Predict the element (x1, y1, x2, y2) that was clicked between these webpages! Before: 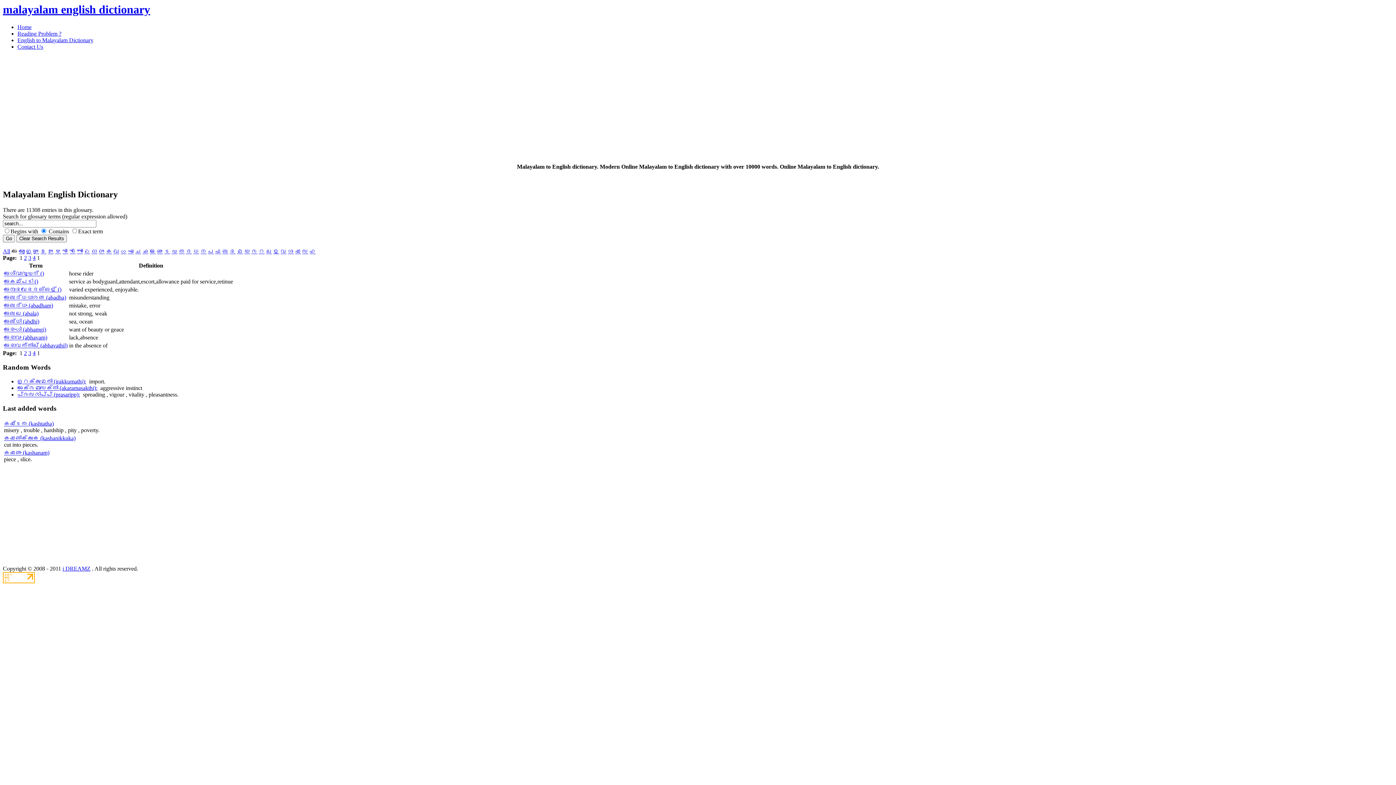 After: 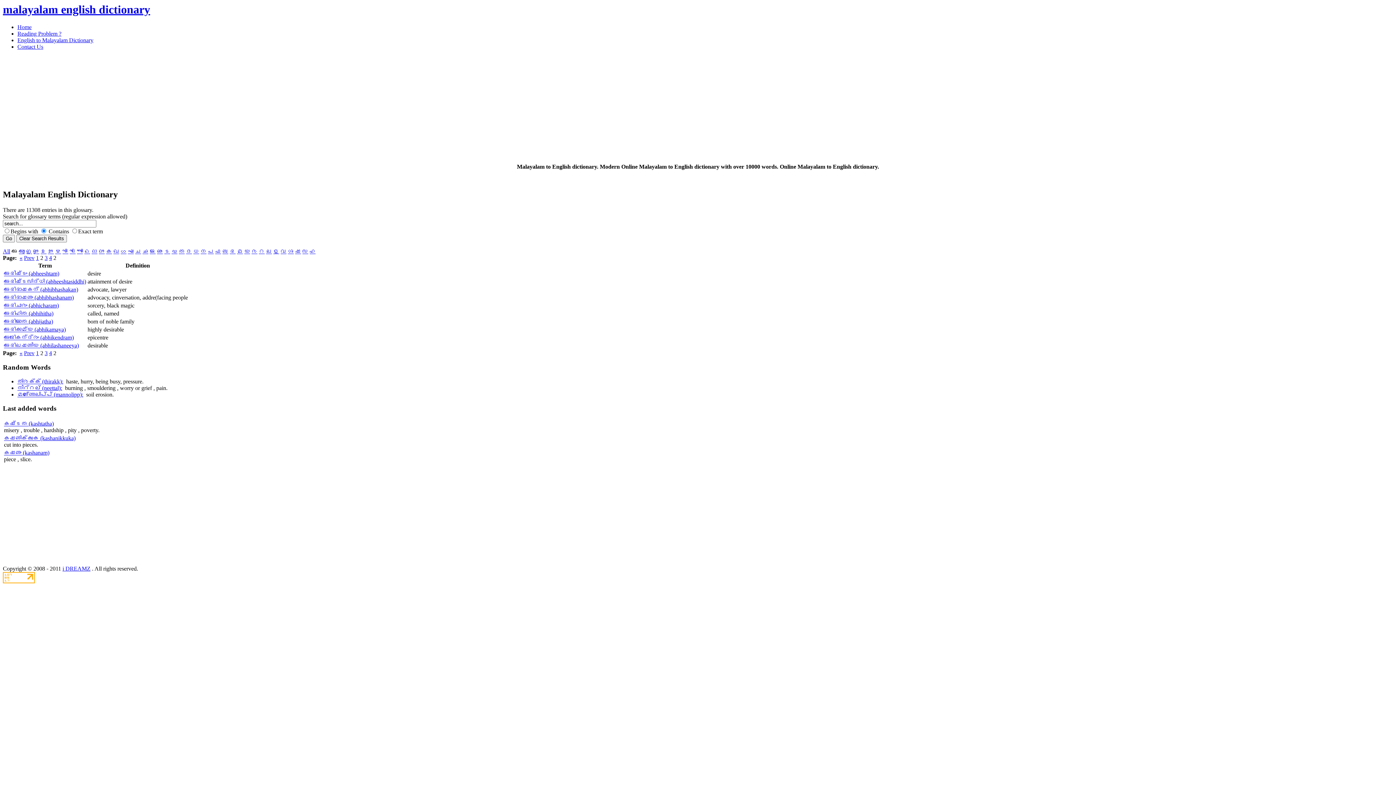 Action: bbox: (24, 255, 26, 261) label: 2